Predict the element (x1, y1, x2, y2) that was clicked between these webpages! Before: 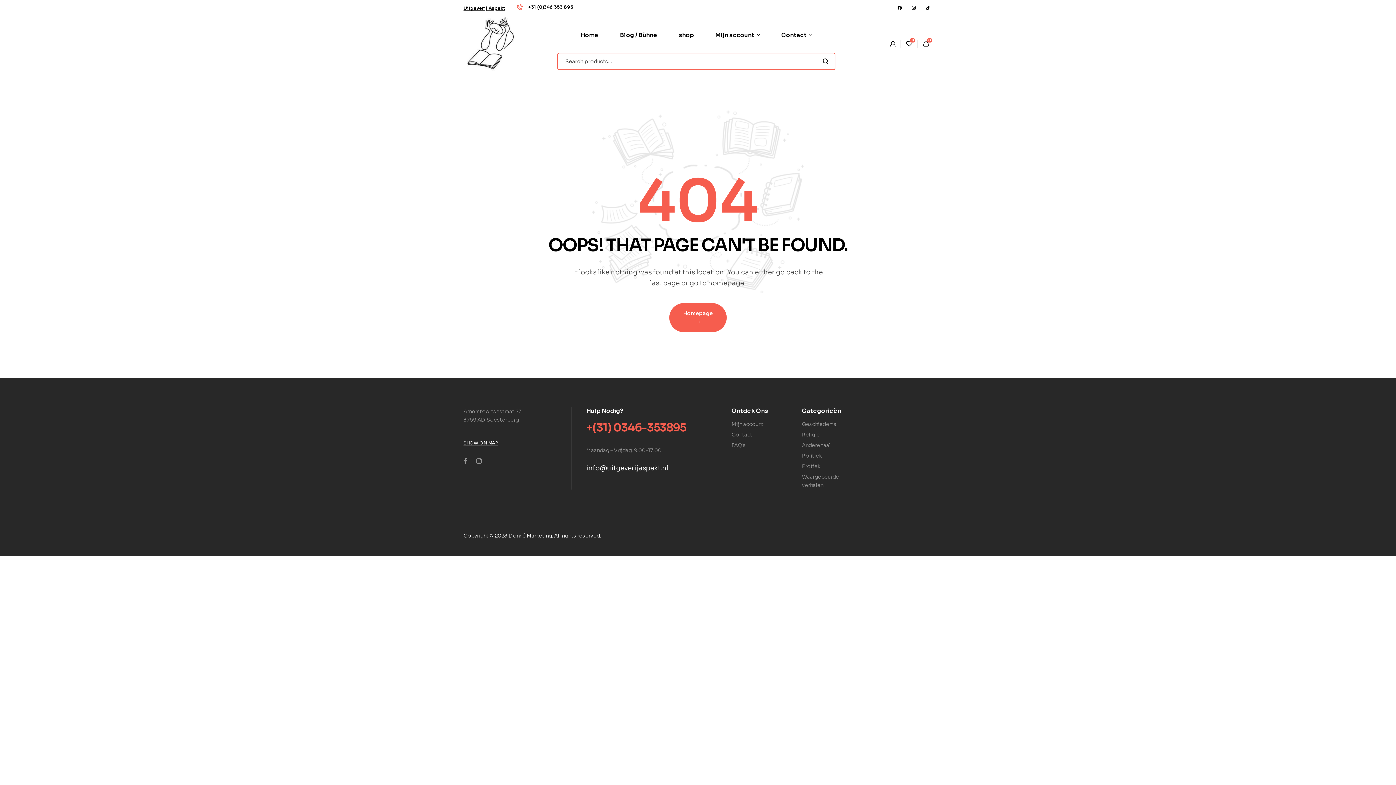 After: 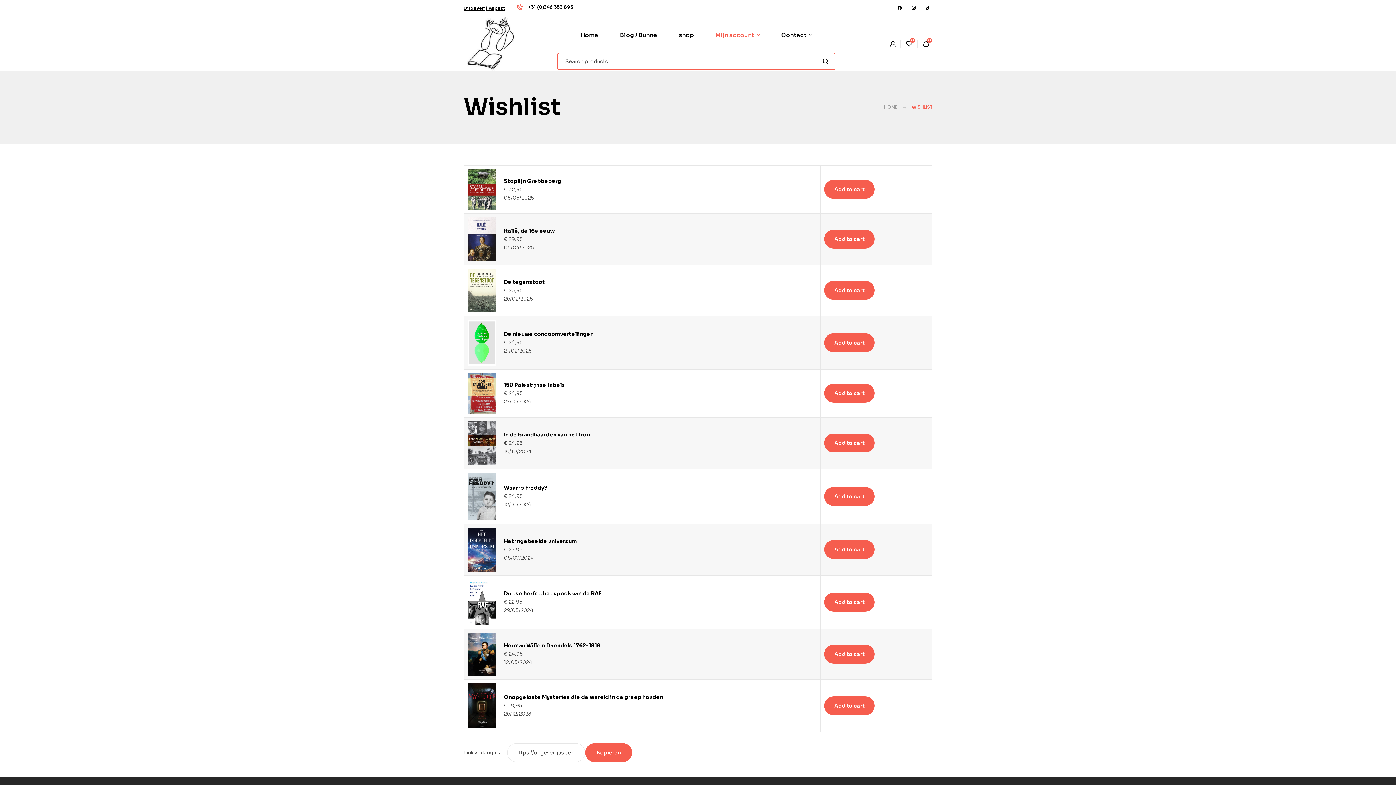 Action: bbox: (906, 39, 912, 47) label: 11